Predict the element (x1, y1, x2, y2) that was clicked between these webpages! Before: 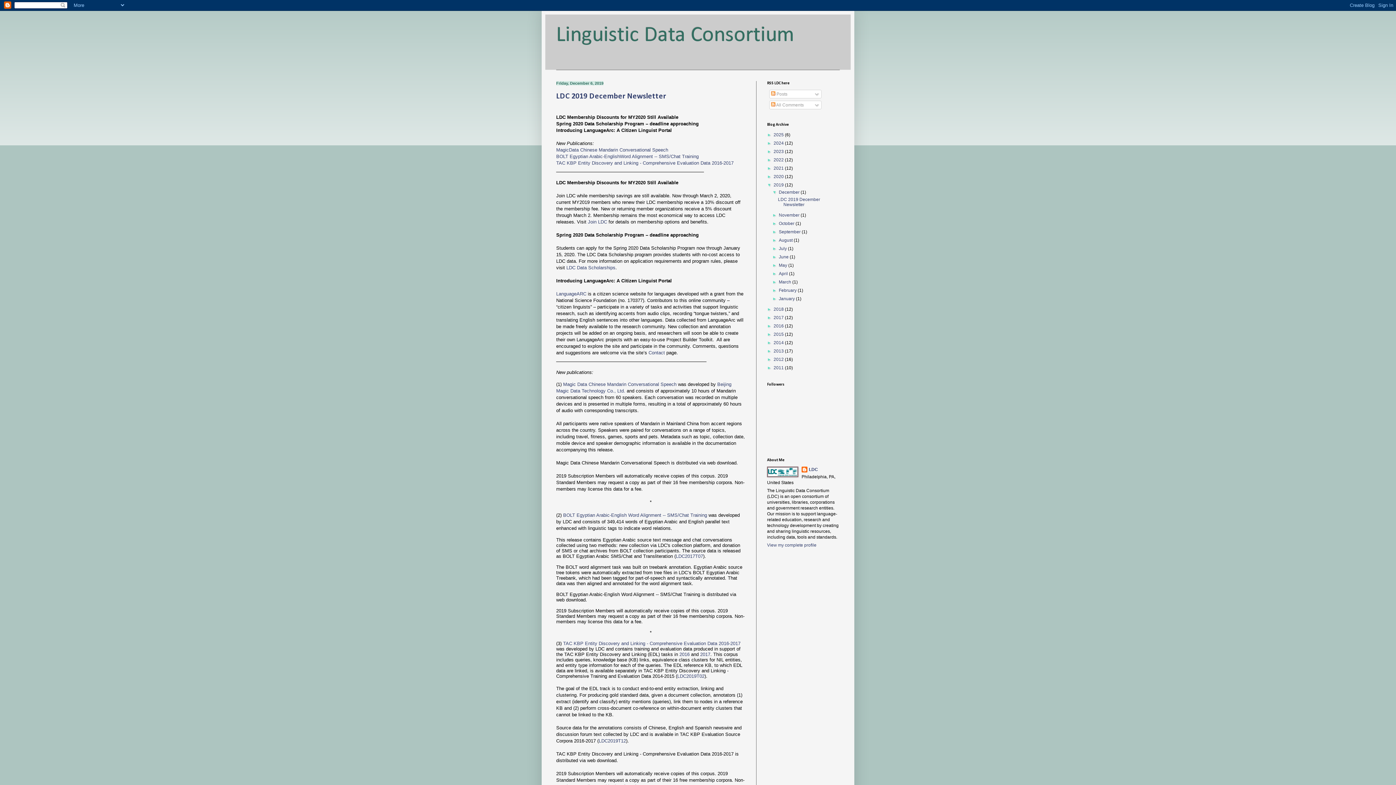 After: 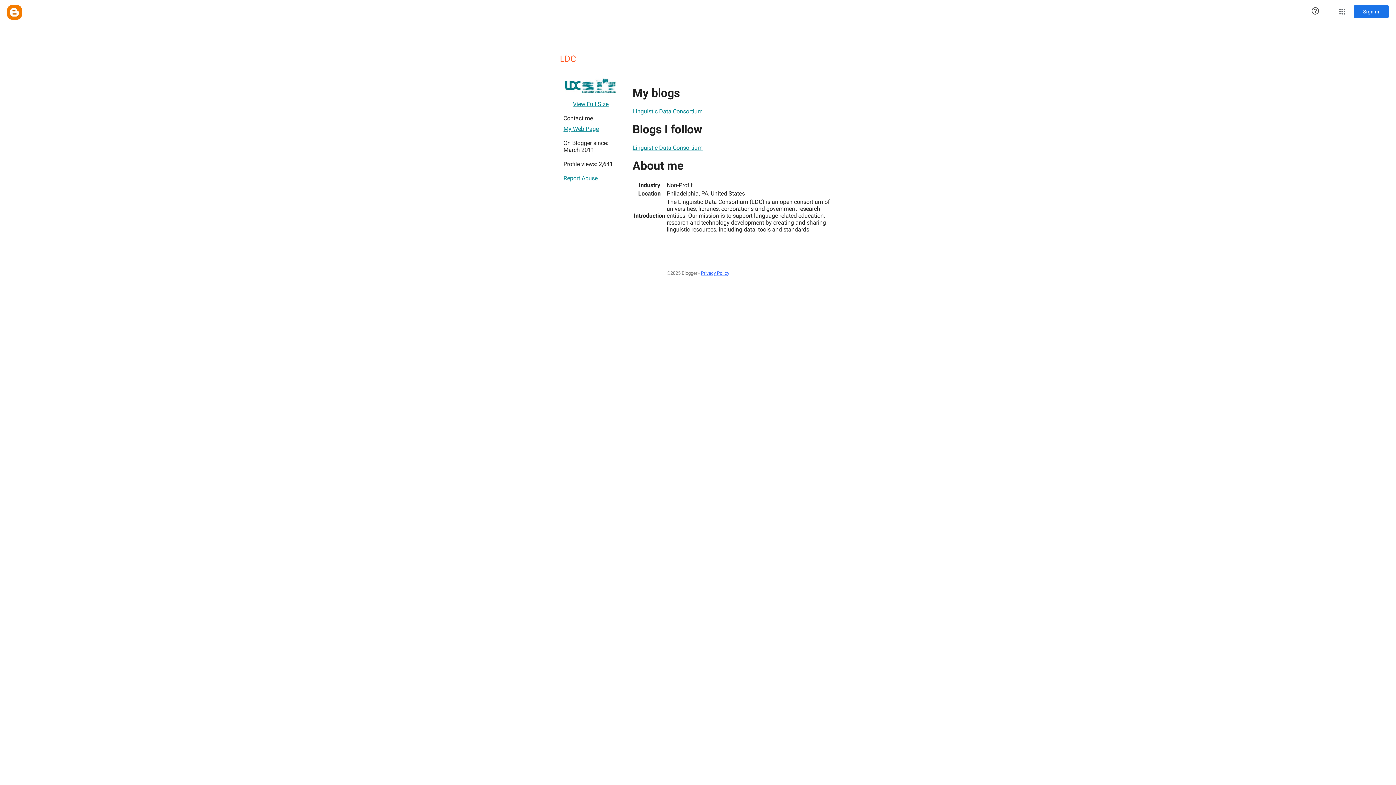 Action: label: View my complete profile bbox: (767, 542, 816, 548)